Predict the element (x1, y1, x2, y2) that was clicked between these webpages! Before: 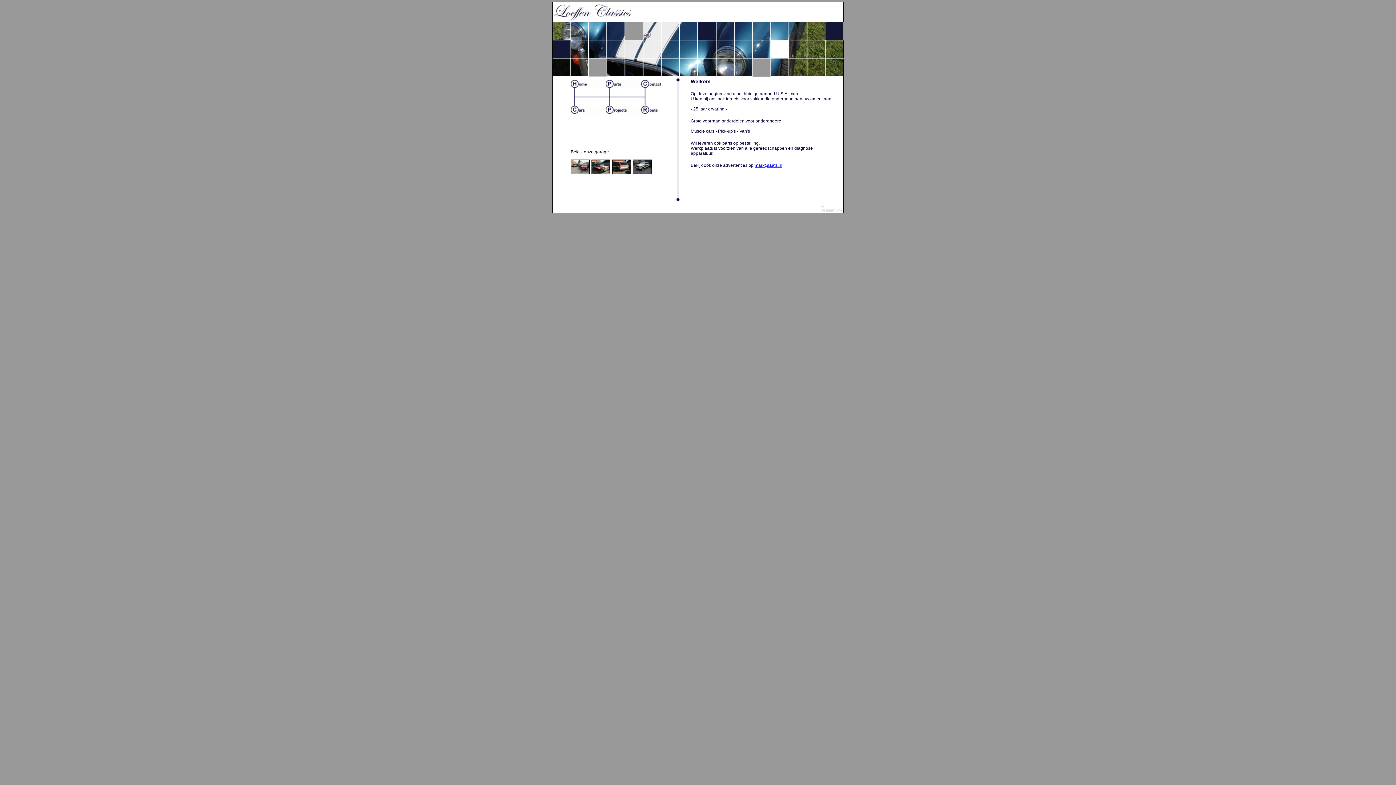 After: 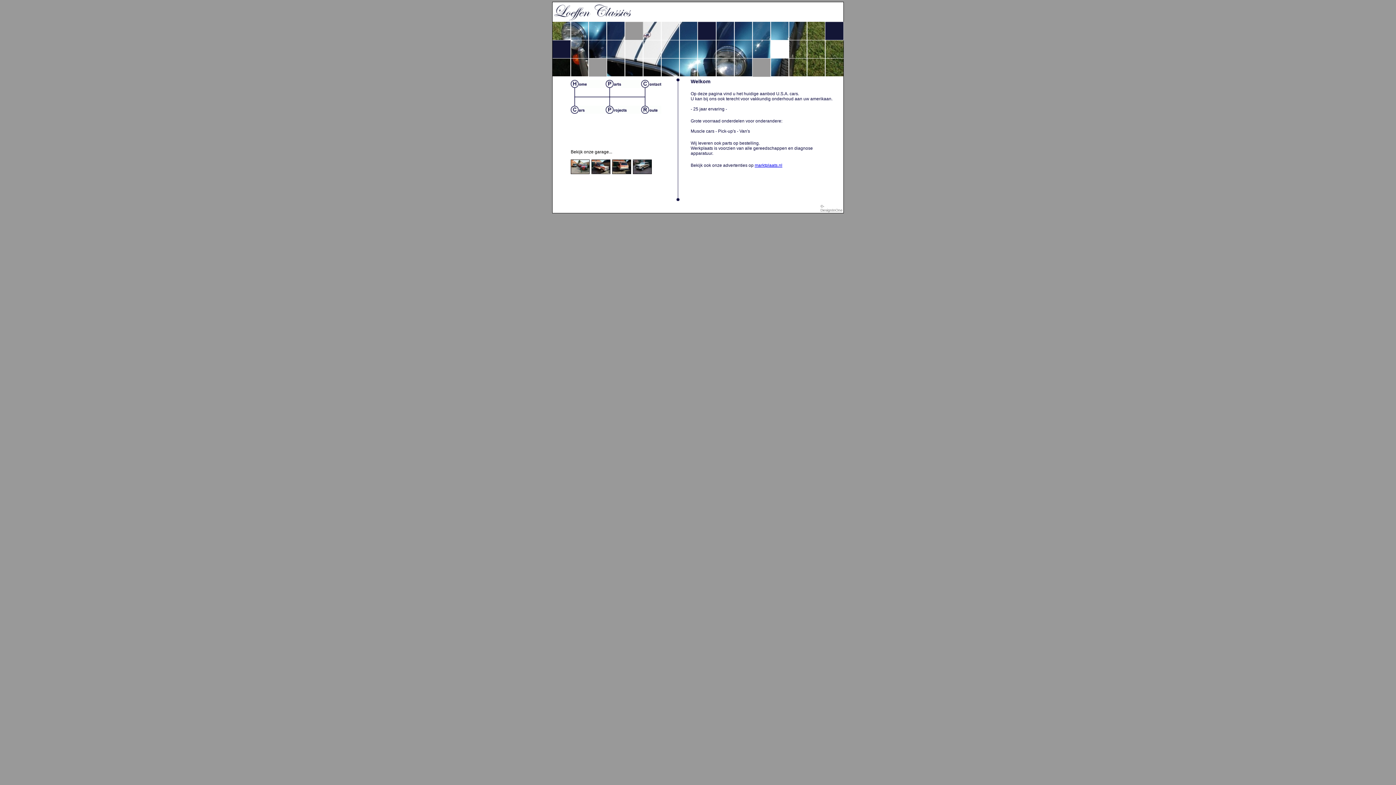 Action: label: ©-DesignInOne bbox: (820, 204, 842, 212)